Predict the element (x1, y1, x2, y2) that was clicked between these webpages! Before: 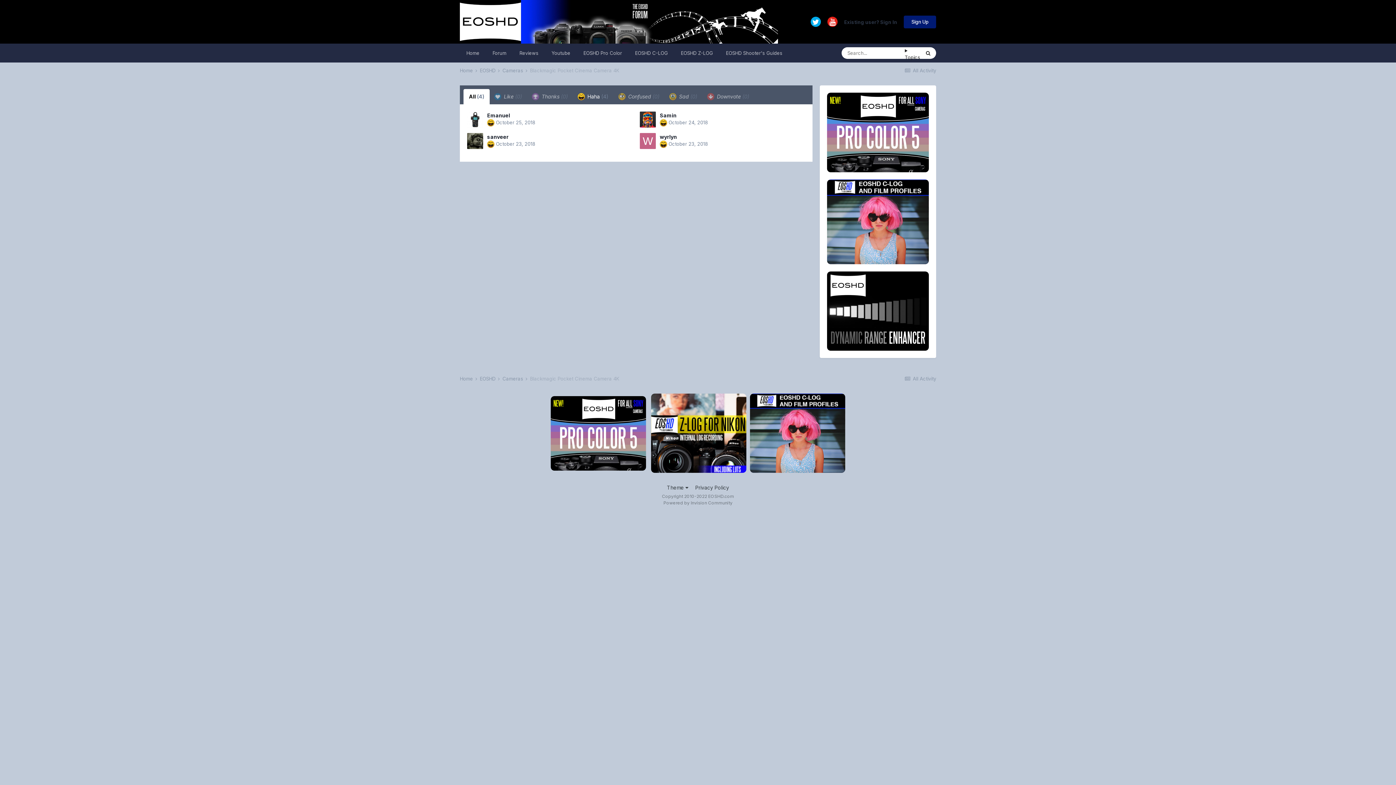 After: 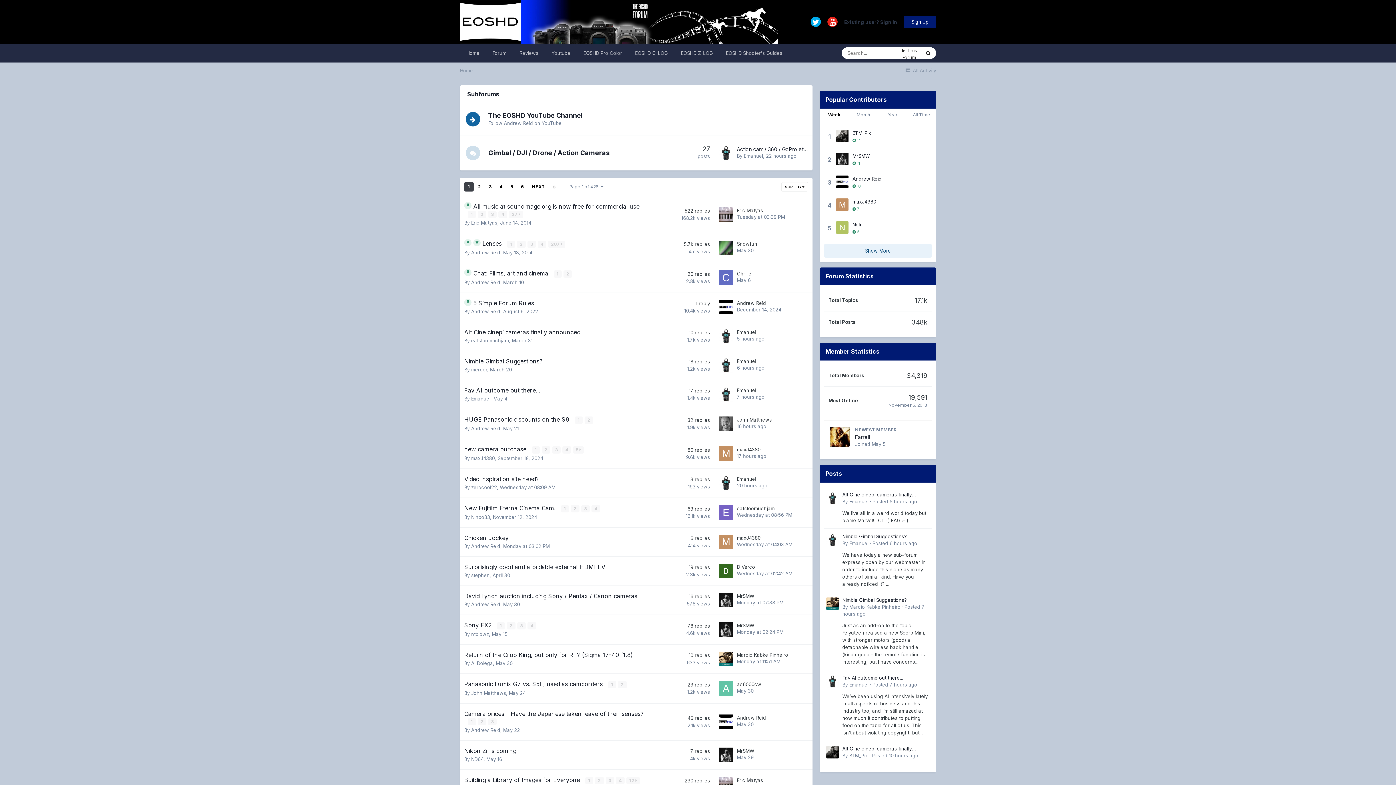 Action: label: Home  bbox: (460, 67, 478, 73)